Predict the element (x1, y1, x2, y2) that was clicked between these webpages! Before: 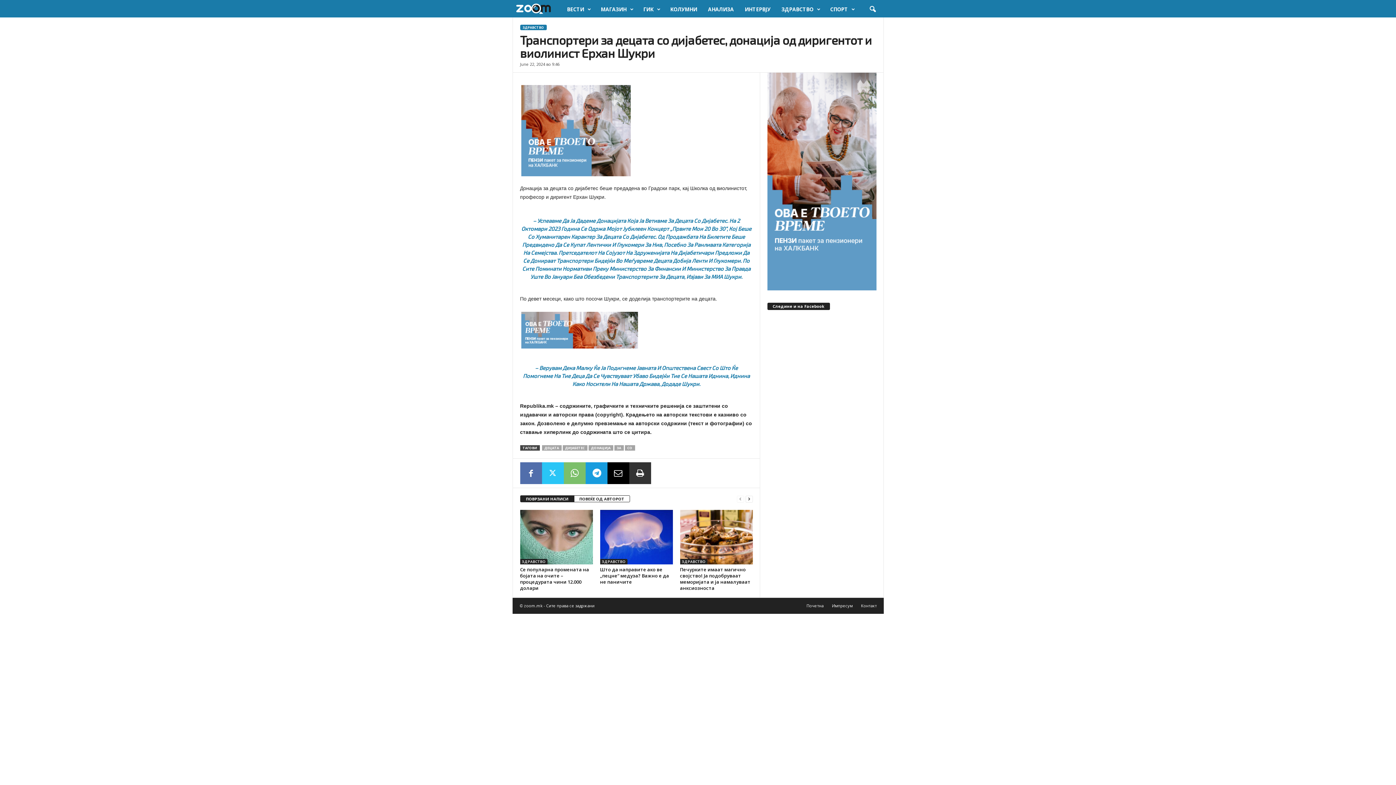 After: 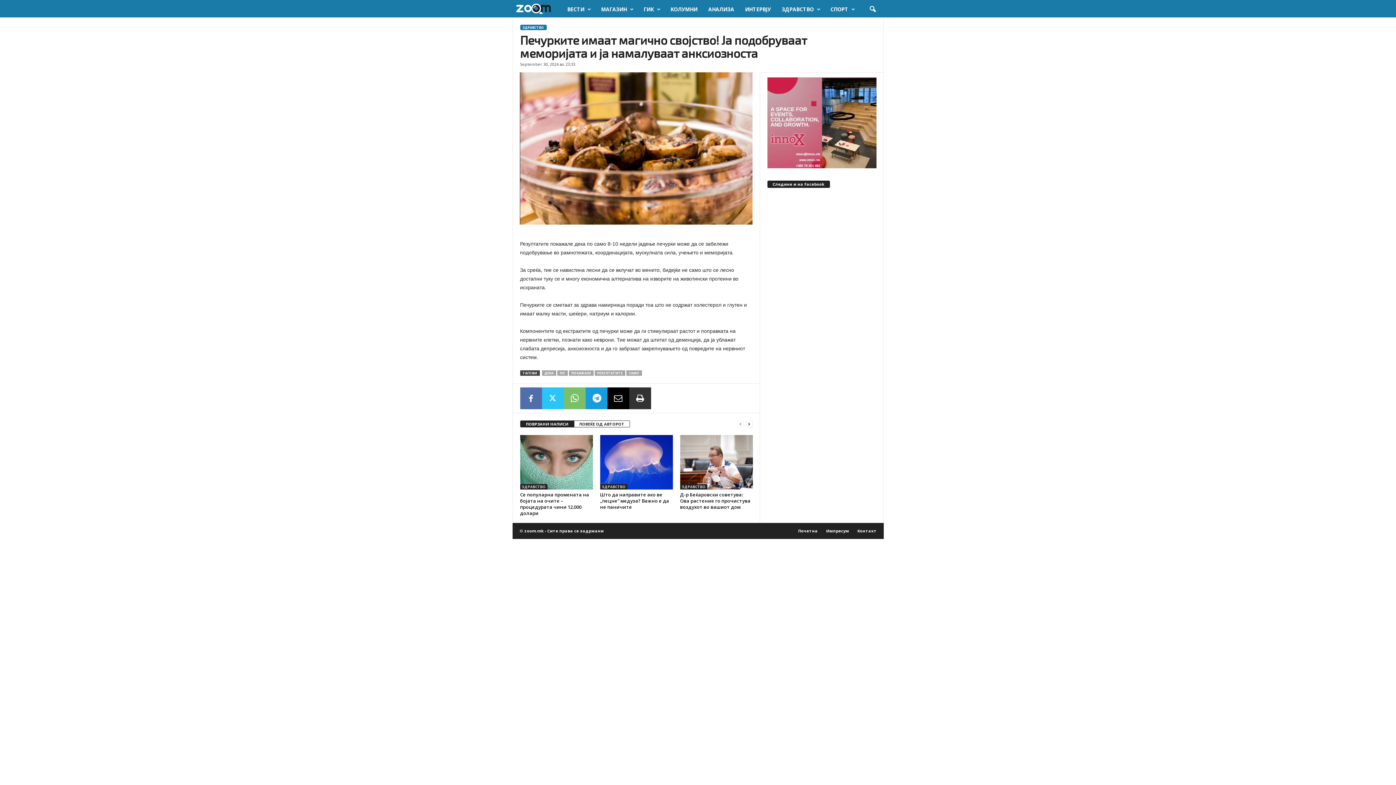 Action: bbox: (680, 510, 752, 564)